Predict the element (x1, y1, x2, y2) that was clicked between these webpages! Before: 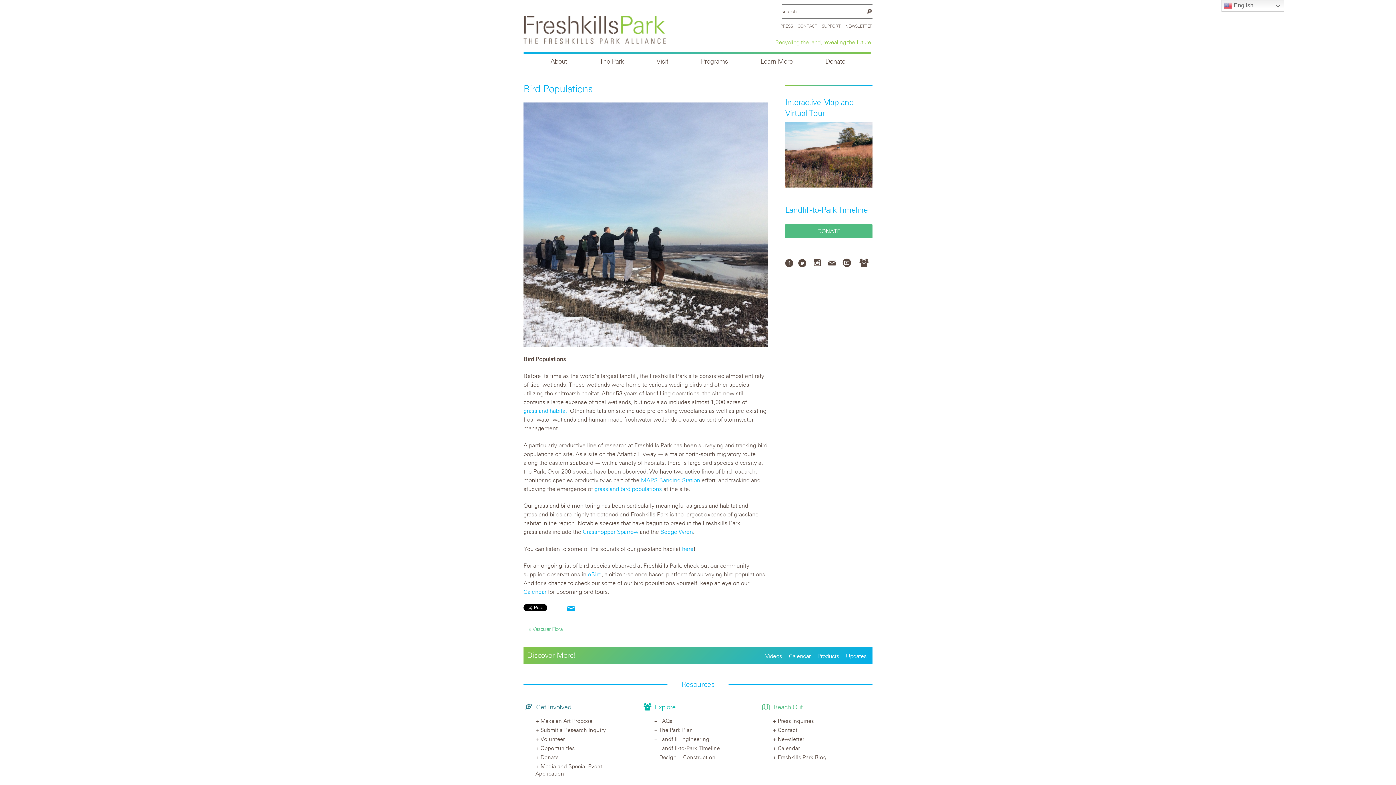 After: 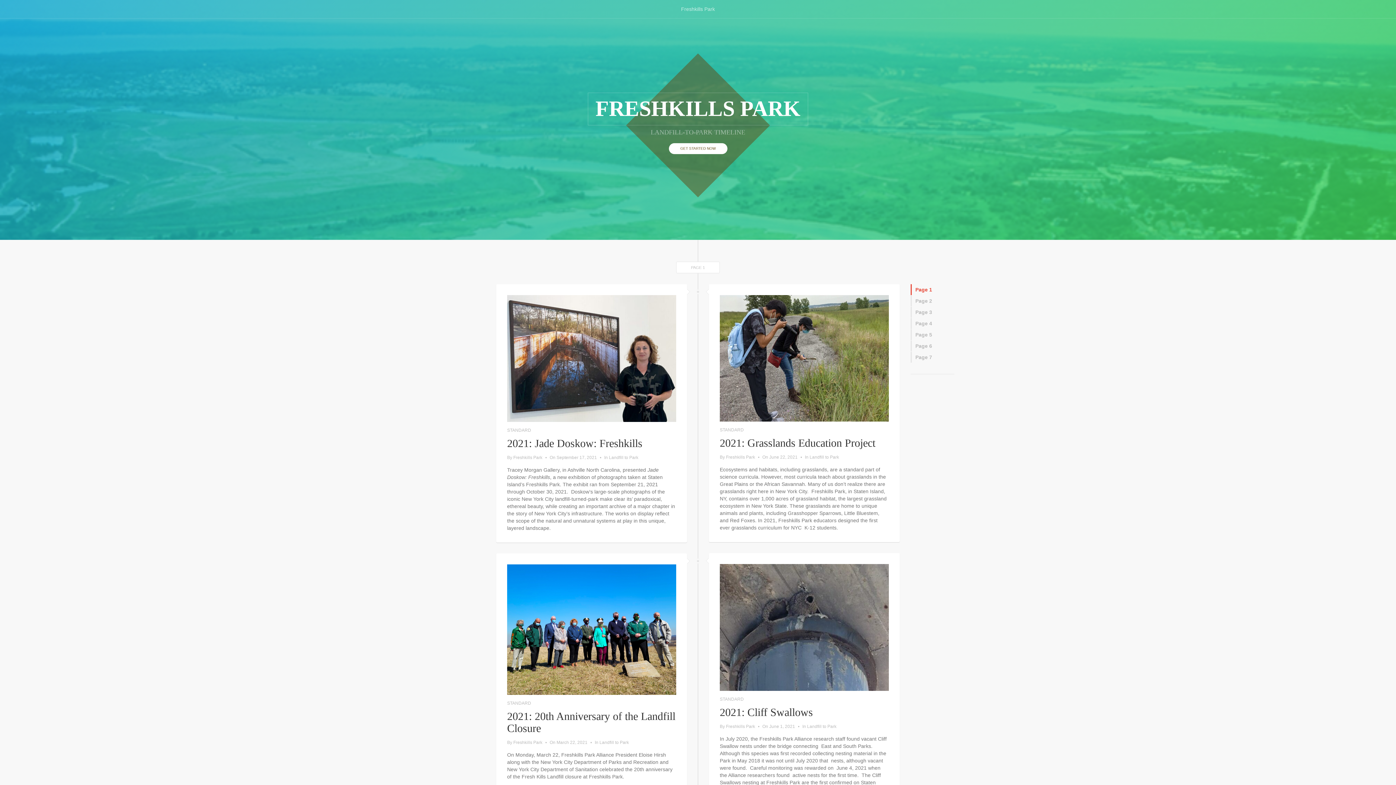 Action: label: Landfill-to-Park Timeline bbox: (785, 204, 868, 214)